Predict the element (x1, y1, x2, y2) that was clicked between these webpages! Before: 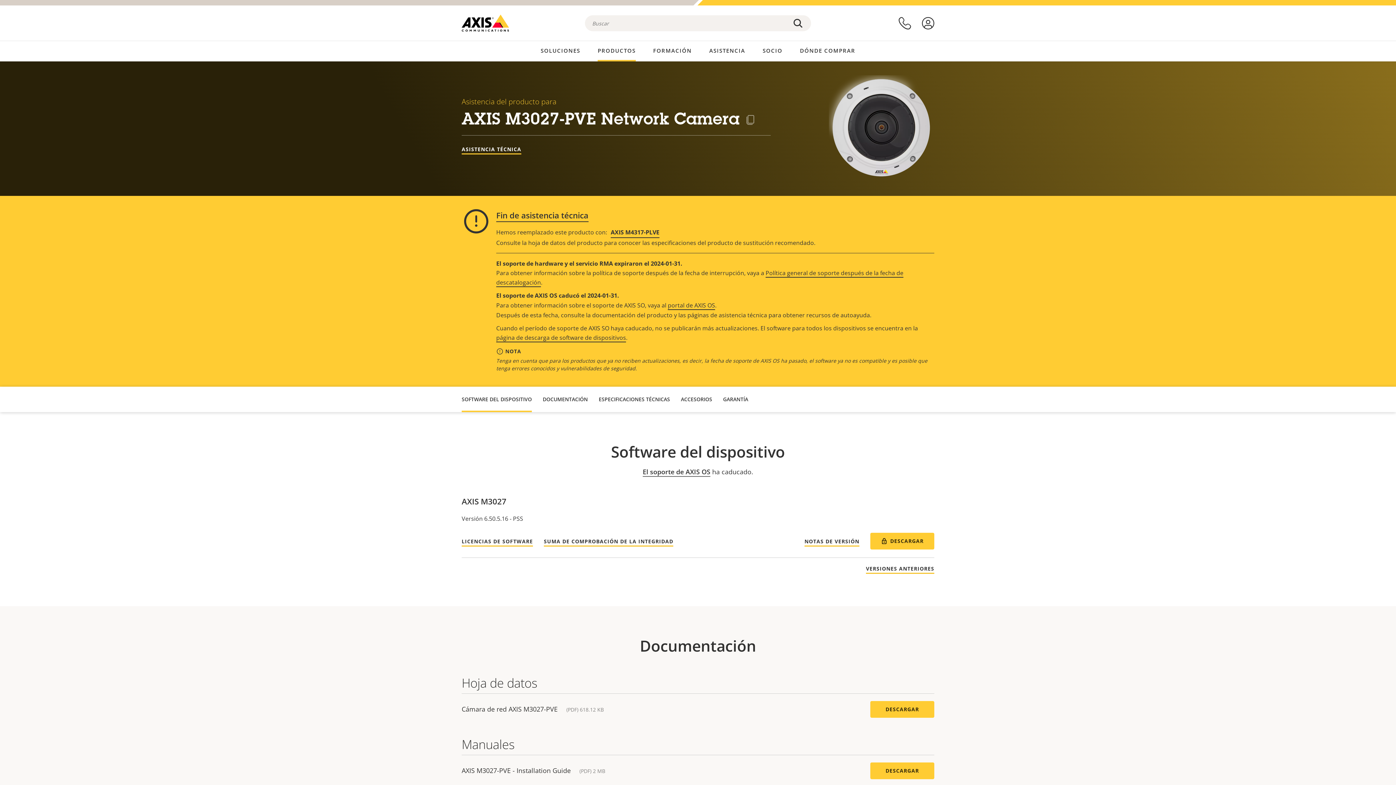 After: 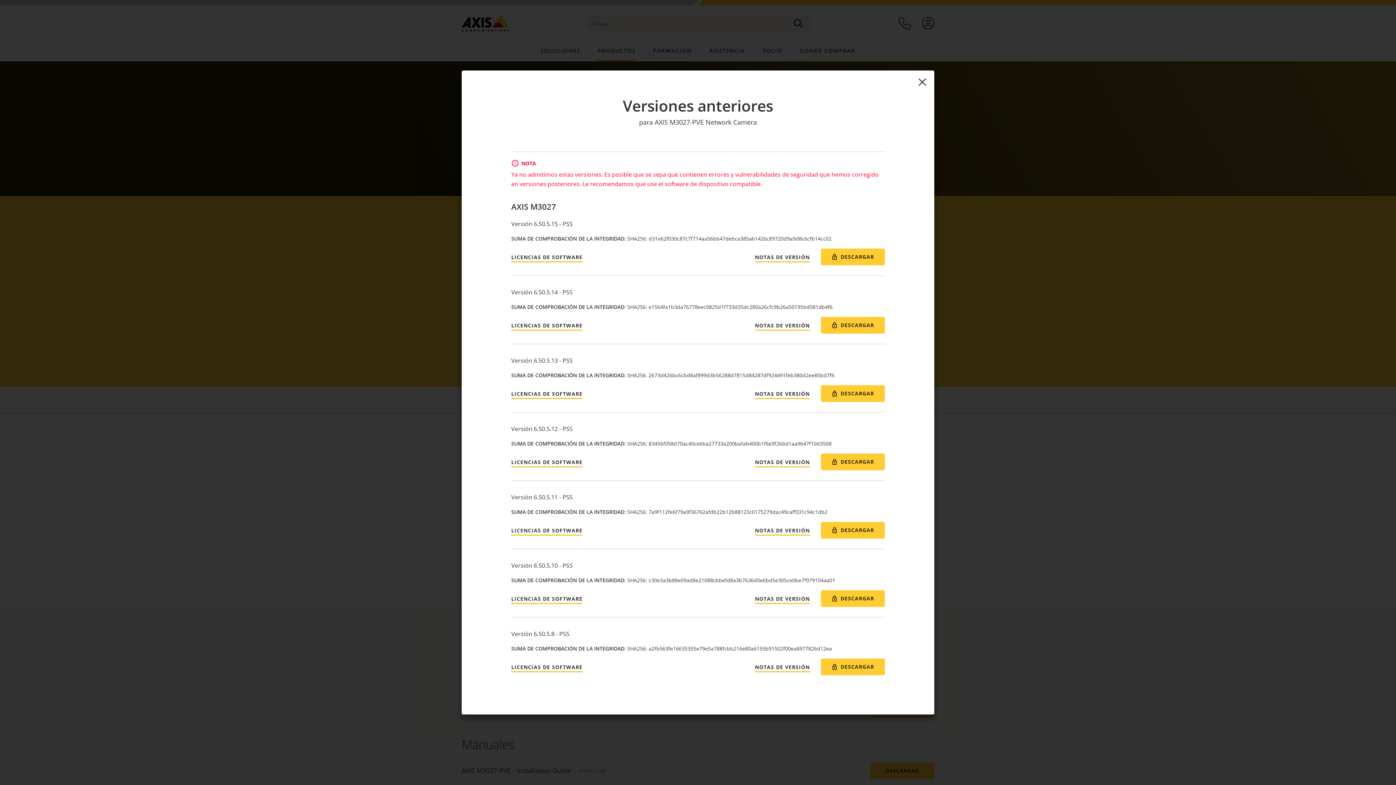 Action: bbox: (866, 565, 934, 574) label: VERSIONES ANTERIORES